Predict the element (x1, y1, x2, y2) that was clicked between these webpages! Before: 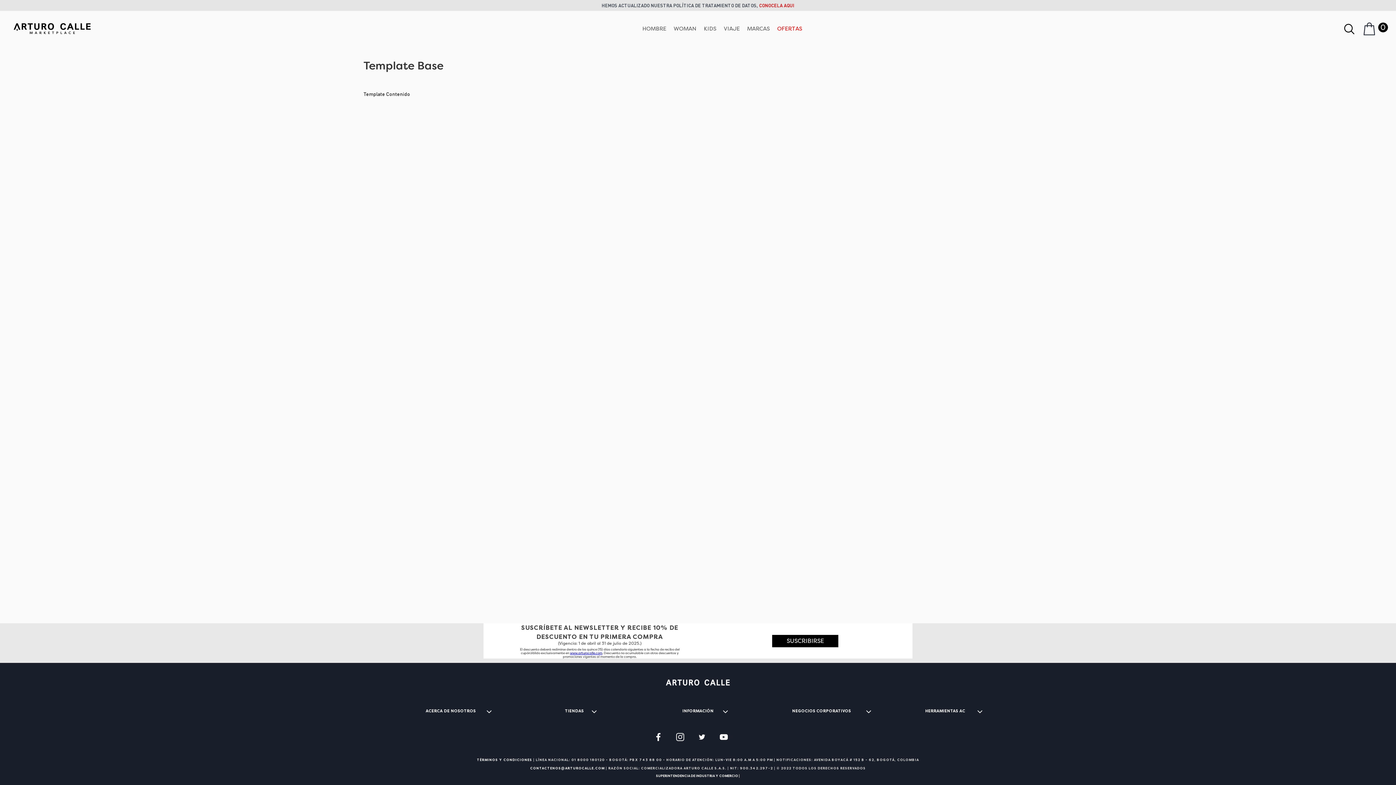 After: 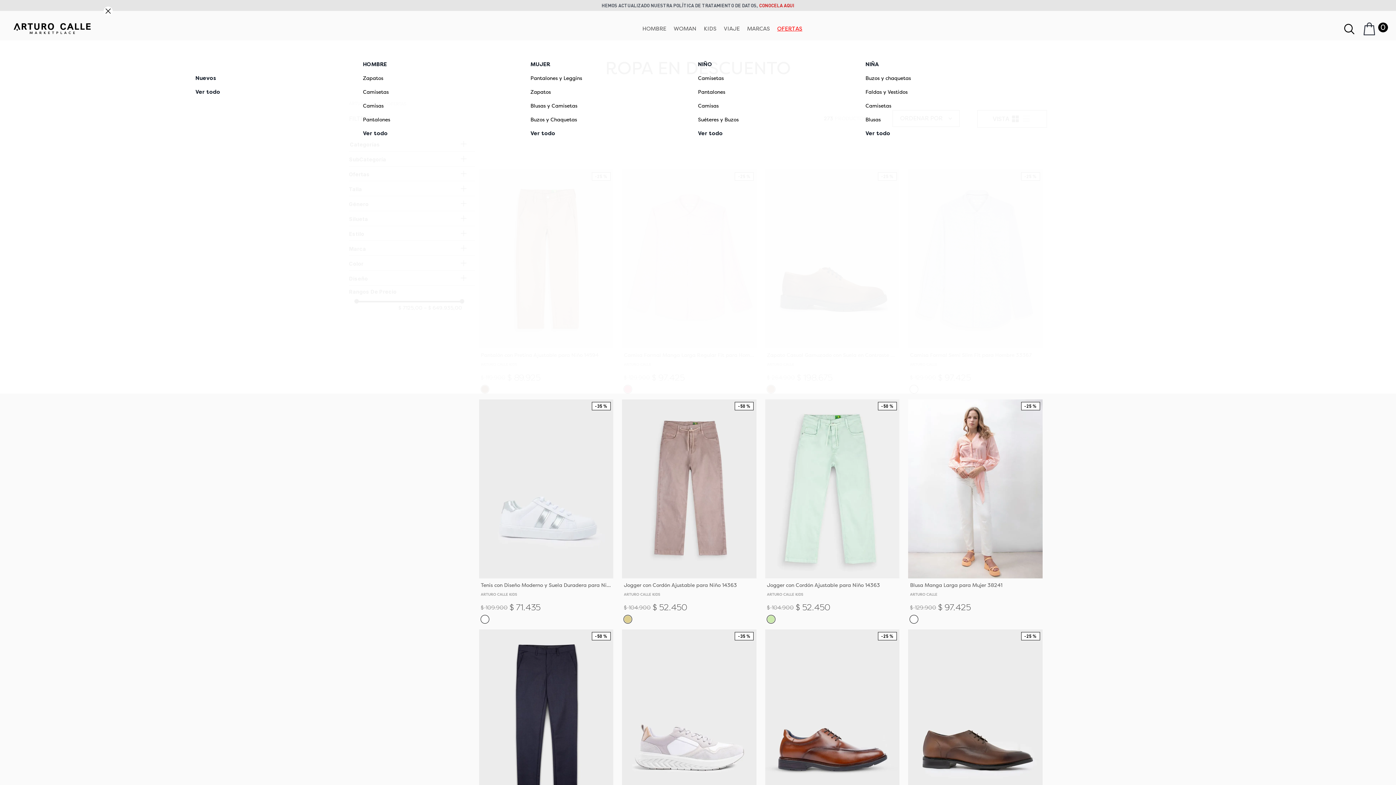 Action: label: OFERTAS bbox: (777, 25, 802, 32)